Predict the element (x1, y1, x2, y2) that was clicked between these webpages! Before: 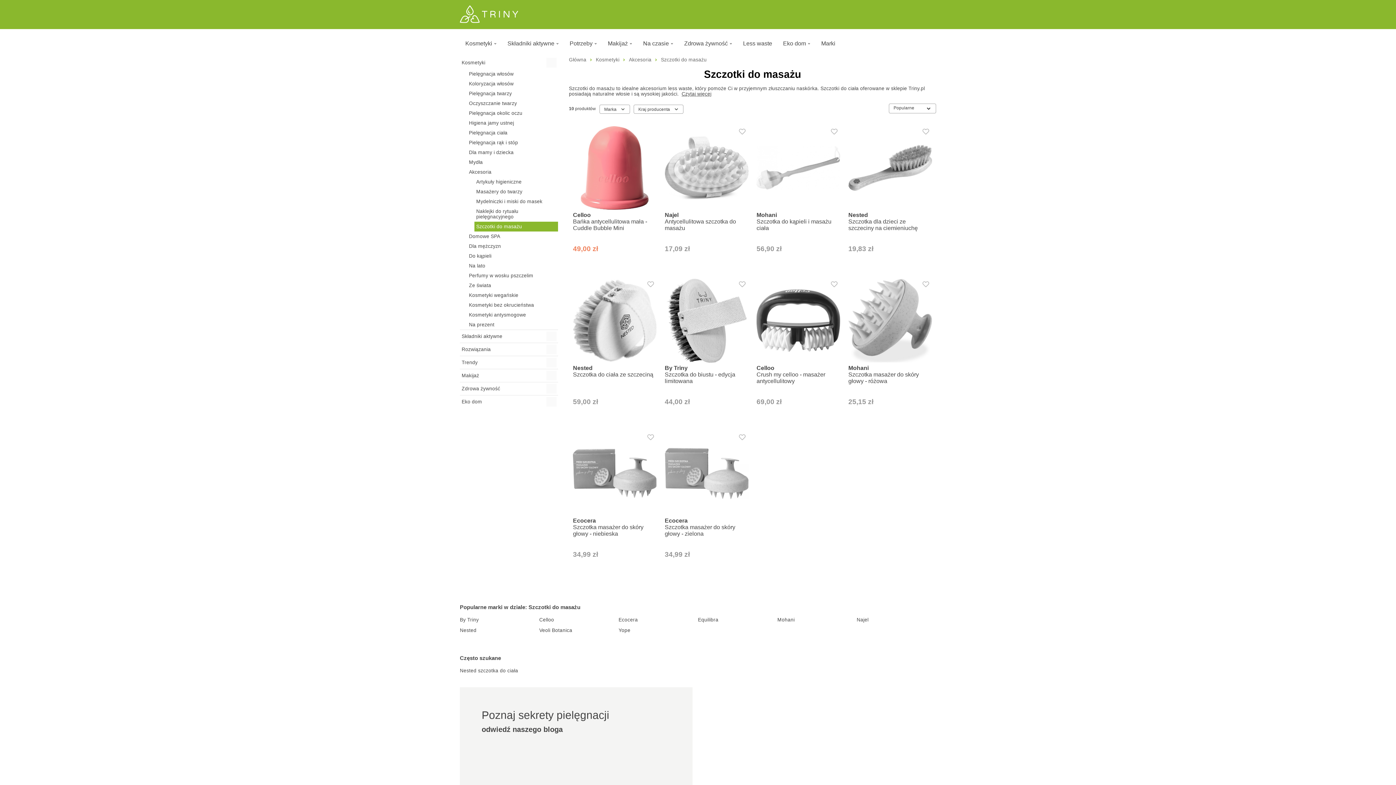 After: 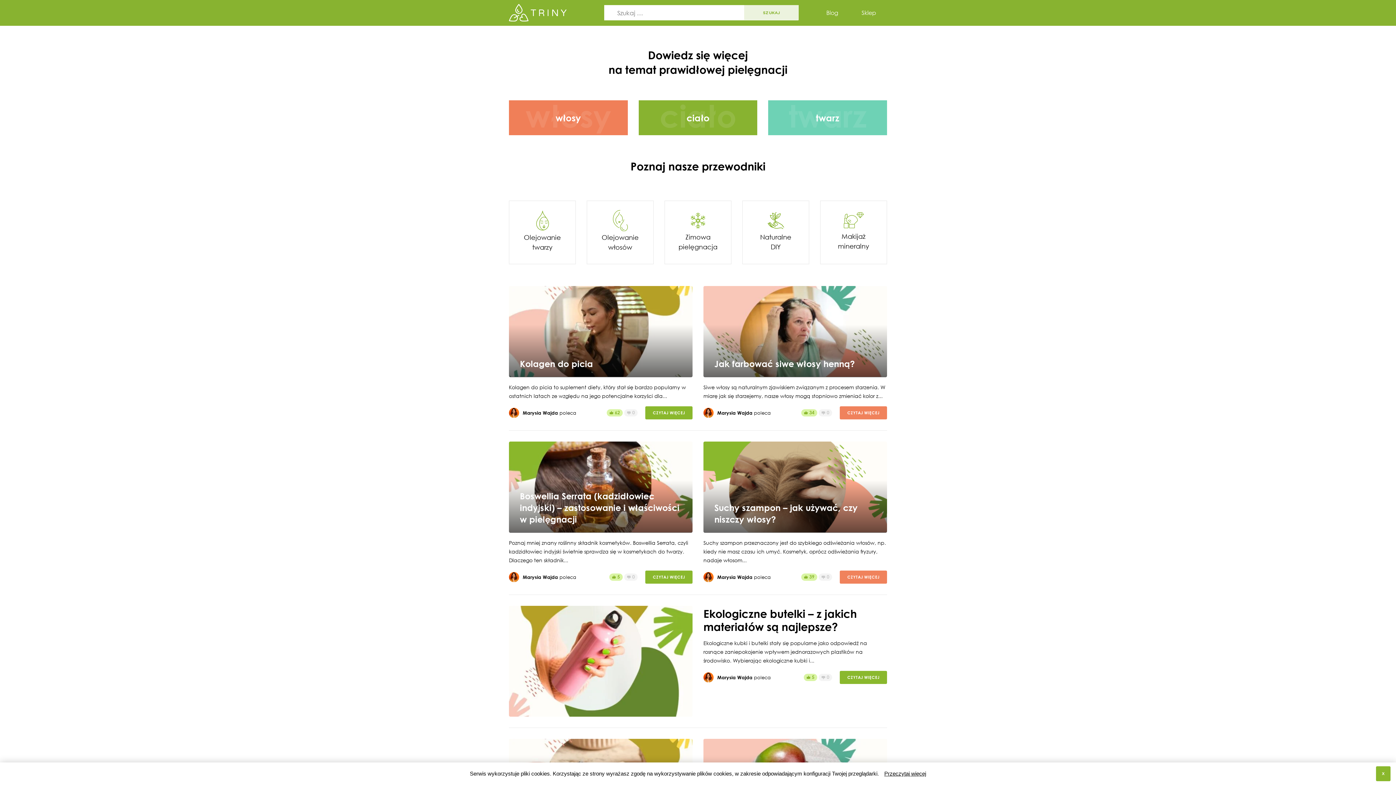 Action: label: odwiedź naszego bloga bbox: (481, 725, 562, 733)